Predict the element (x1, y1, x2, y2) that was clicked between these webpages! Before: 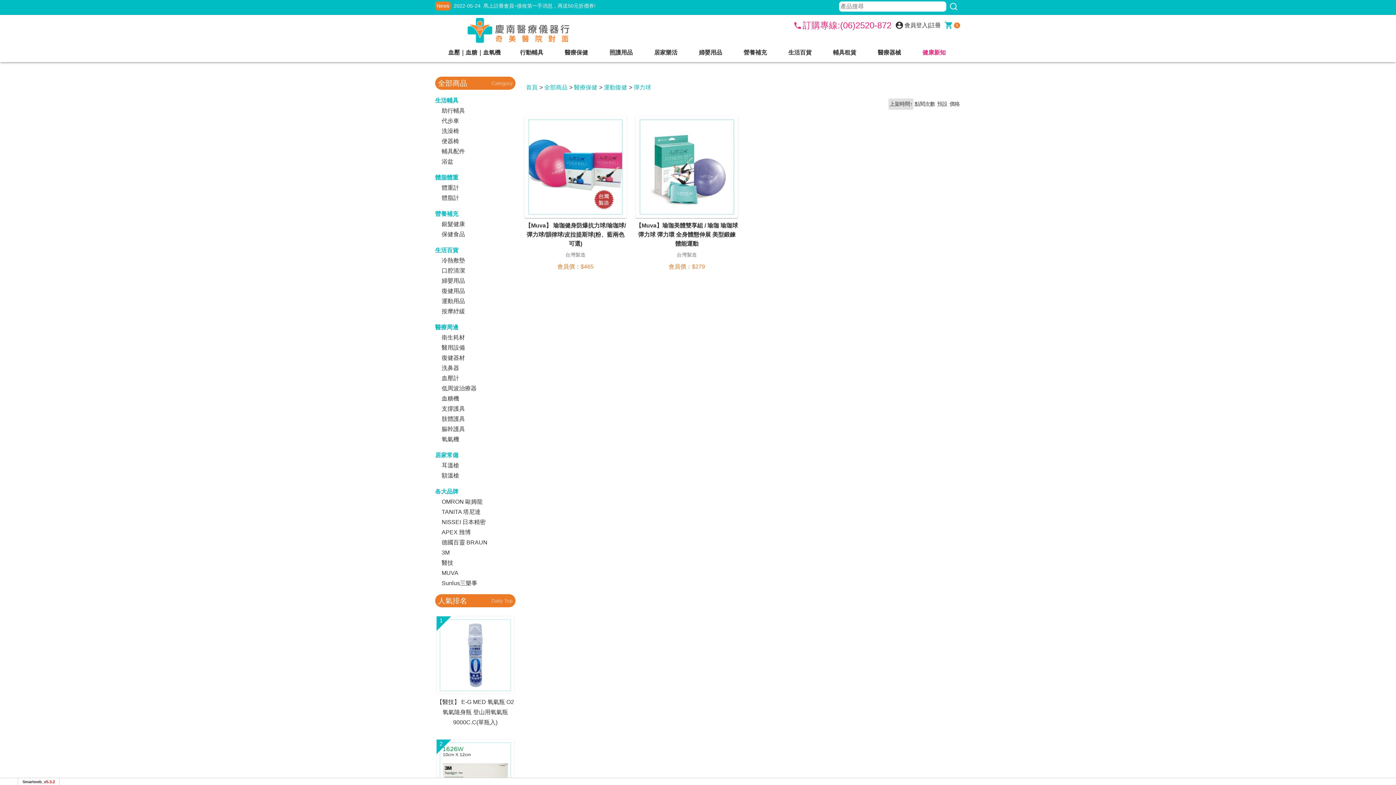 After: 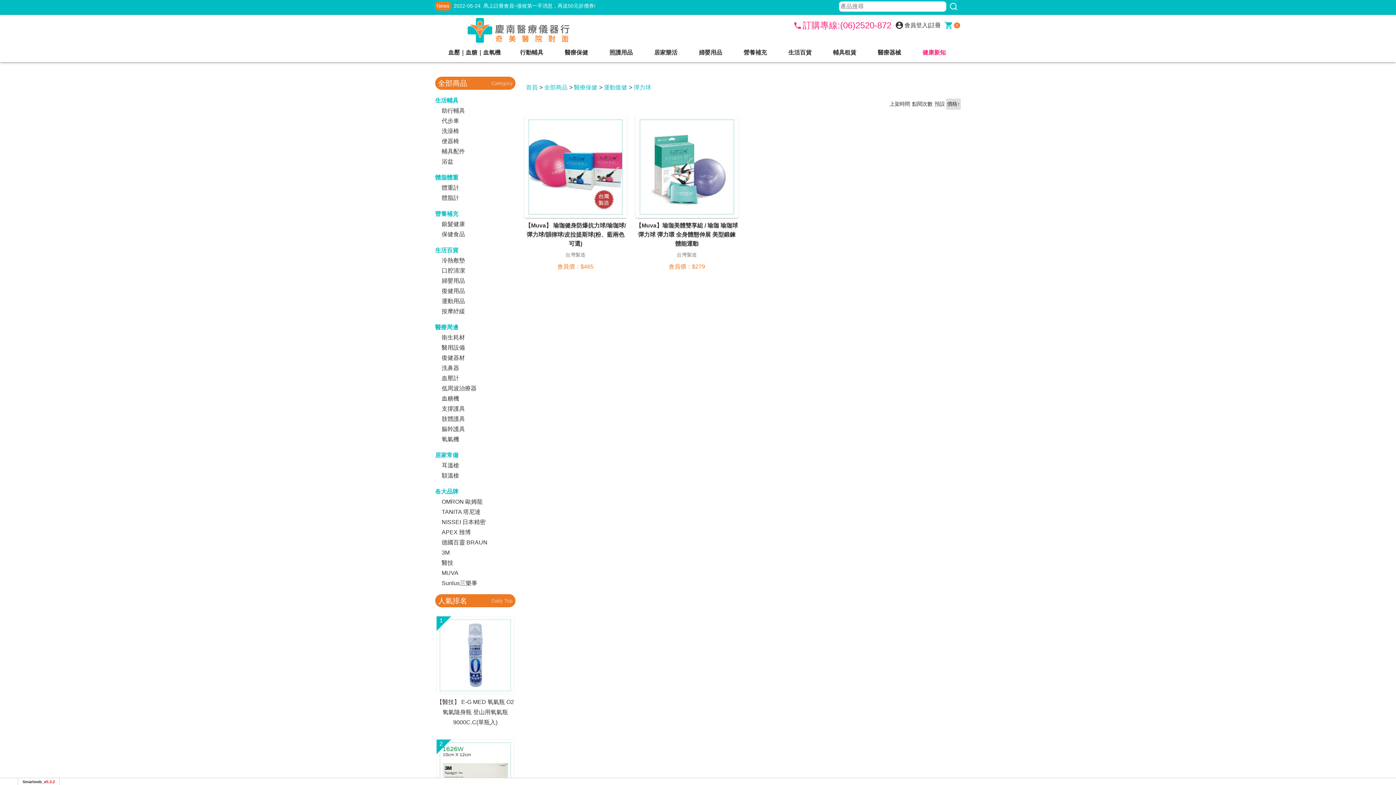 Action: bbox: (948, 98, 961, 109) label: 價格